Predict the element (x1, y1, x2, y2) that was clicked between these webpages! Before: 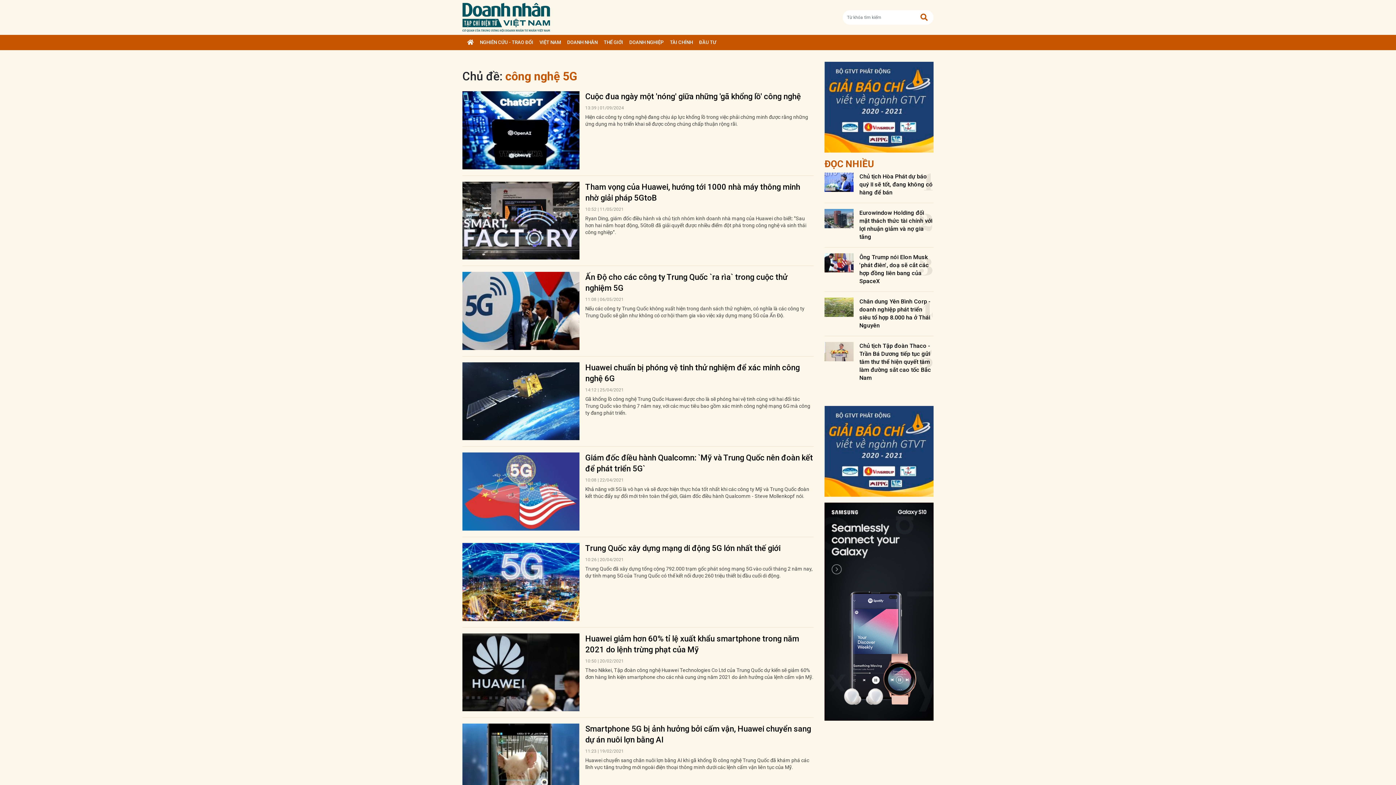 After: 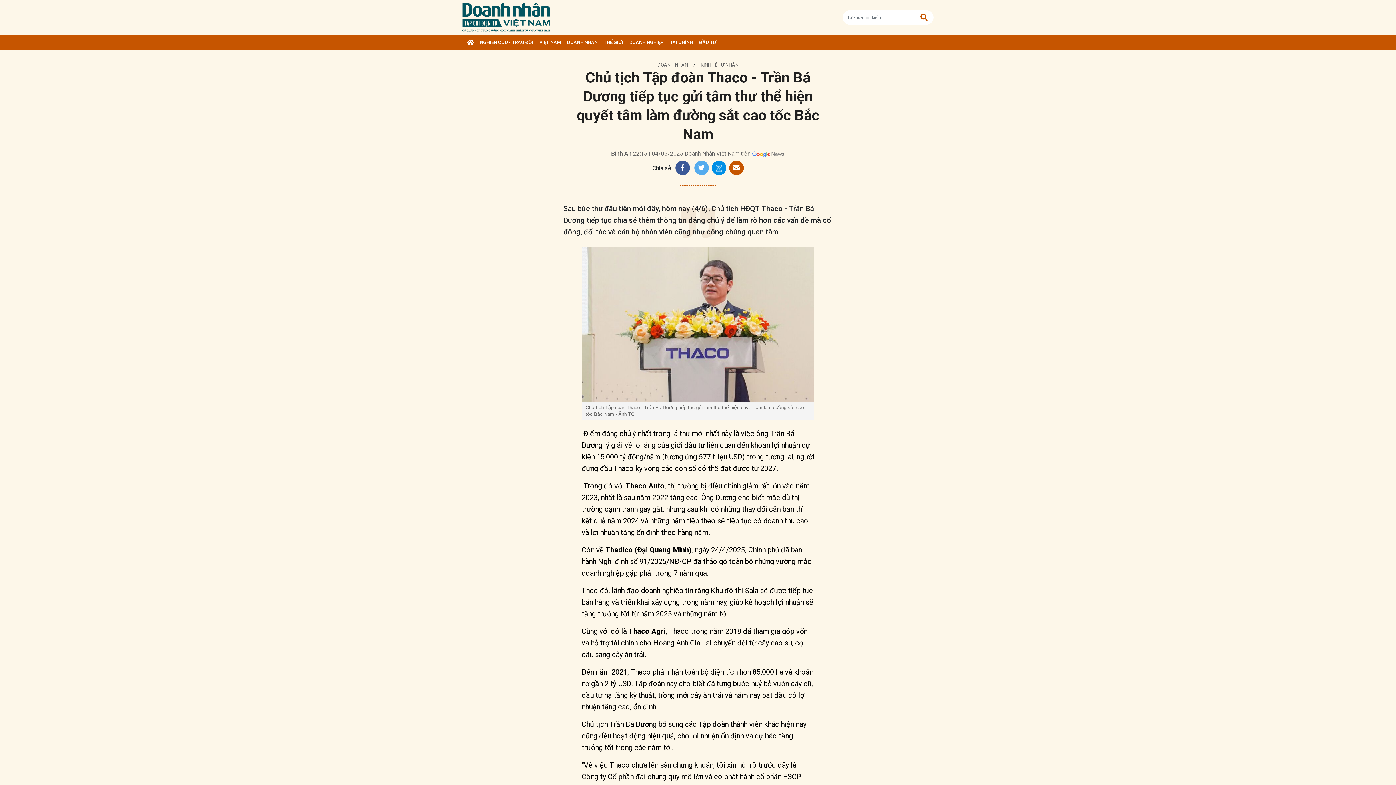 Action: bbox: (859, 342, 931, 381) label: Chủ tịch Tập đoàn Thaco - Trần Bá Dương tiếp tục gửi tâm thư thể hiện quyết tâm làm đường sắt cao tốc Bắc Nam